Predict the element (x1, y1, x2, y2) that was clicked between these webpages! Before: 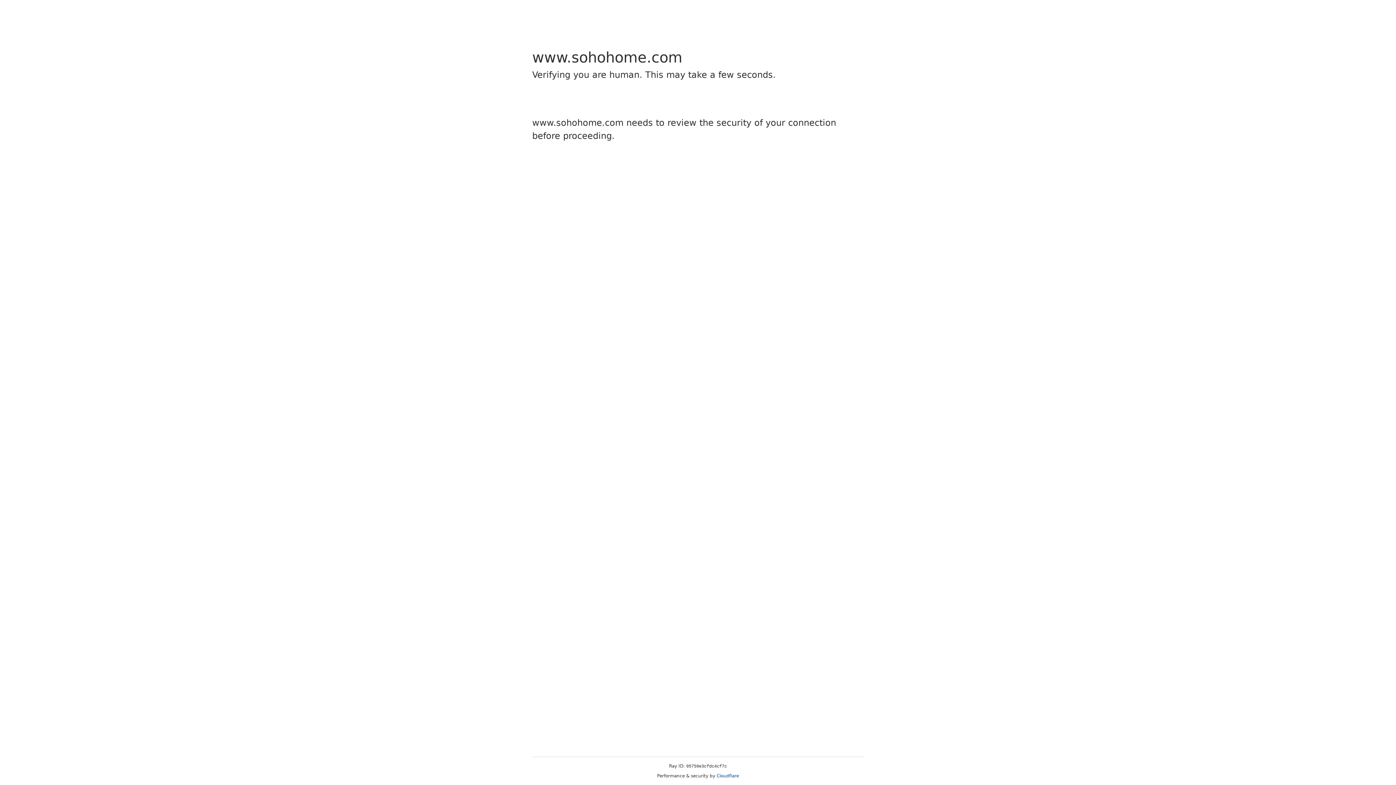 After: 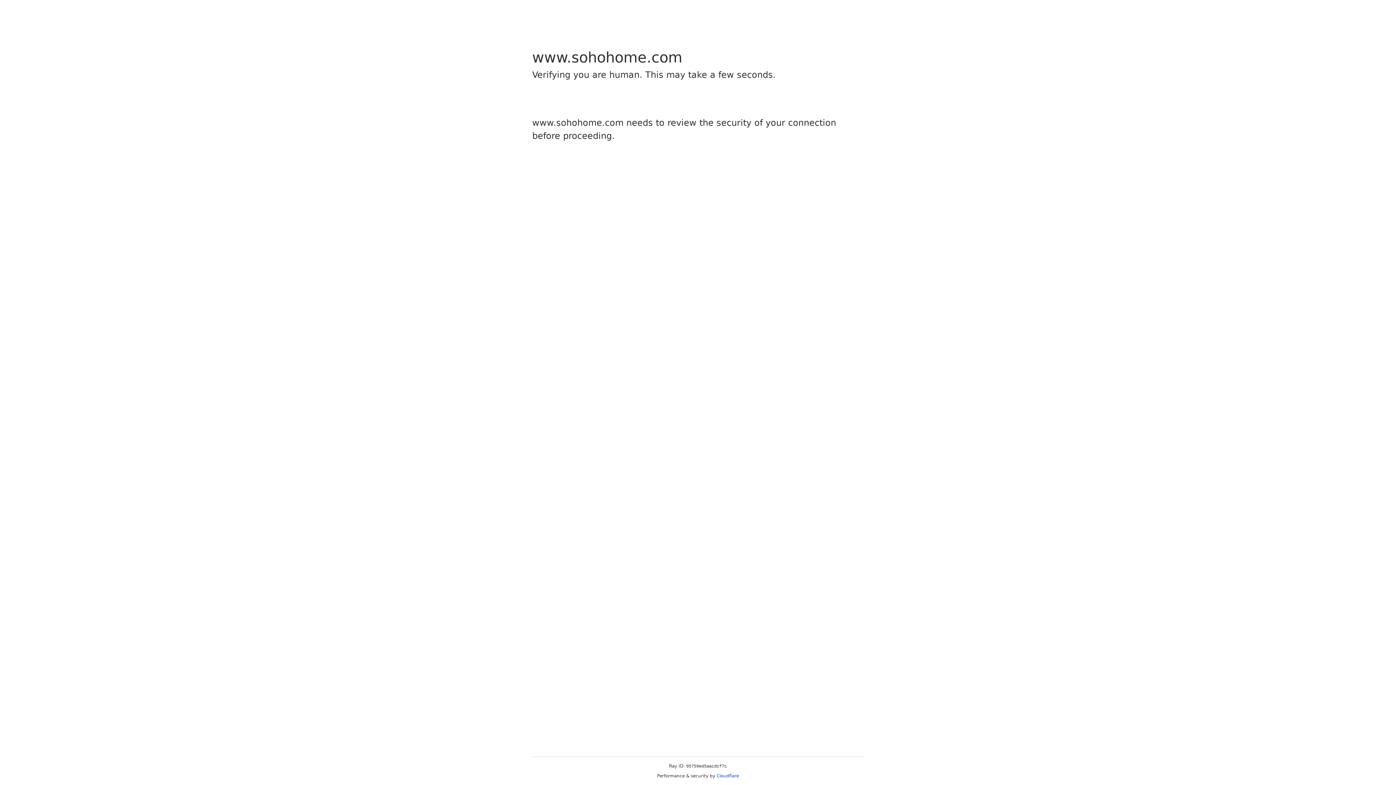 Action: label: Cloudflare bbox: (716, 773, 739, 778)